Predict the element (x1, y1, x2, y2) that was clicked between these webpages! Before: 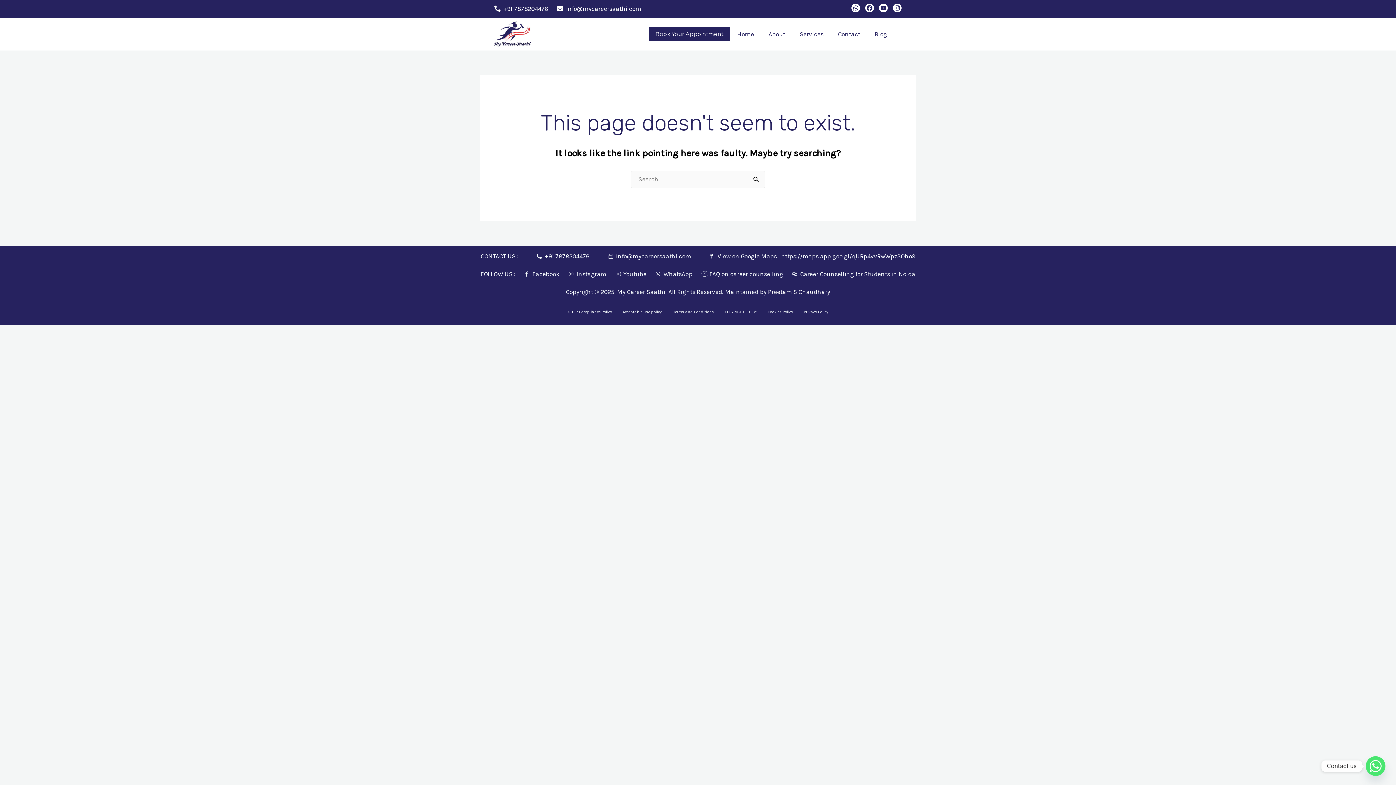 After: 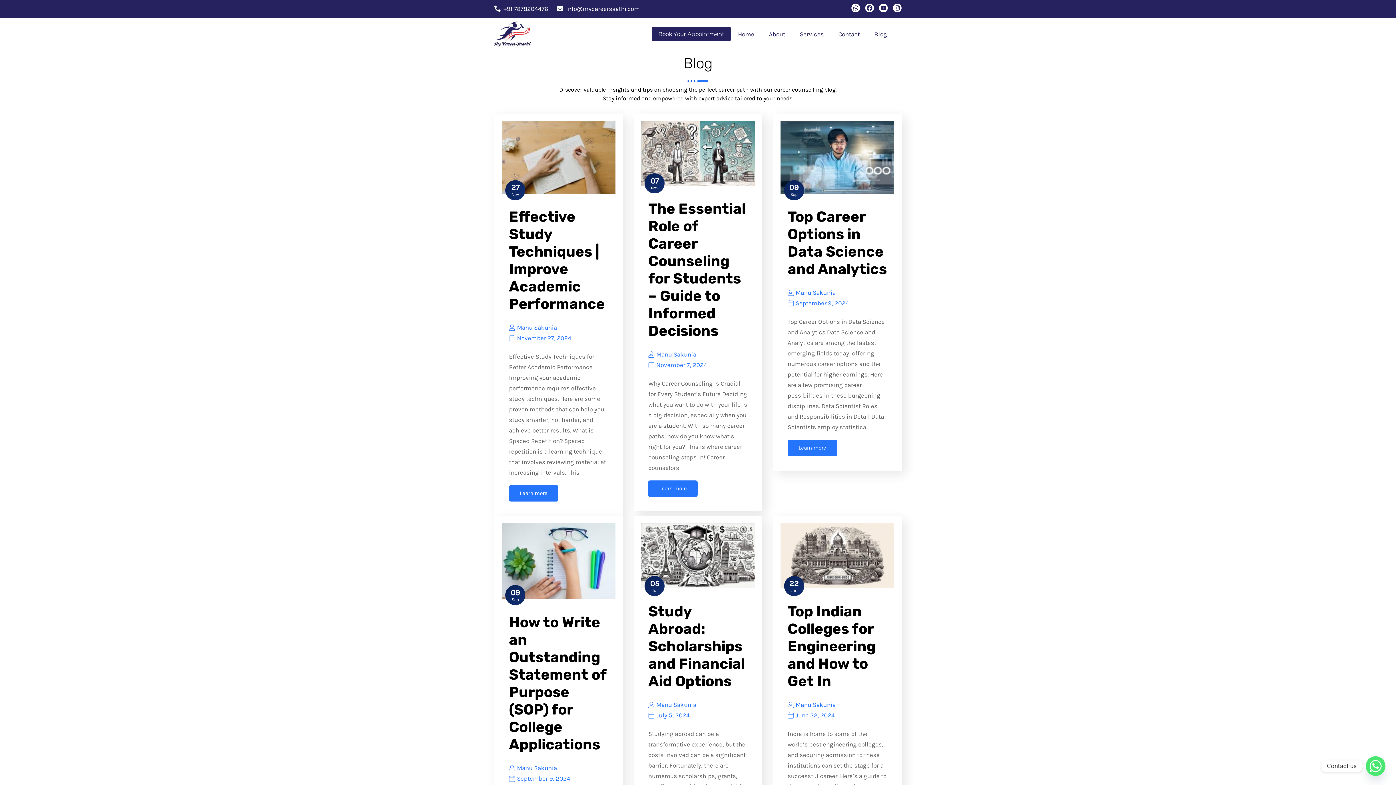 Action: bbox: (867, 25, 894, 42) label: Blog